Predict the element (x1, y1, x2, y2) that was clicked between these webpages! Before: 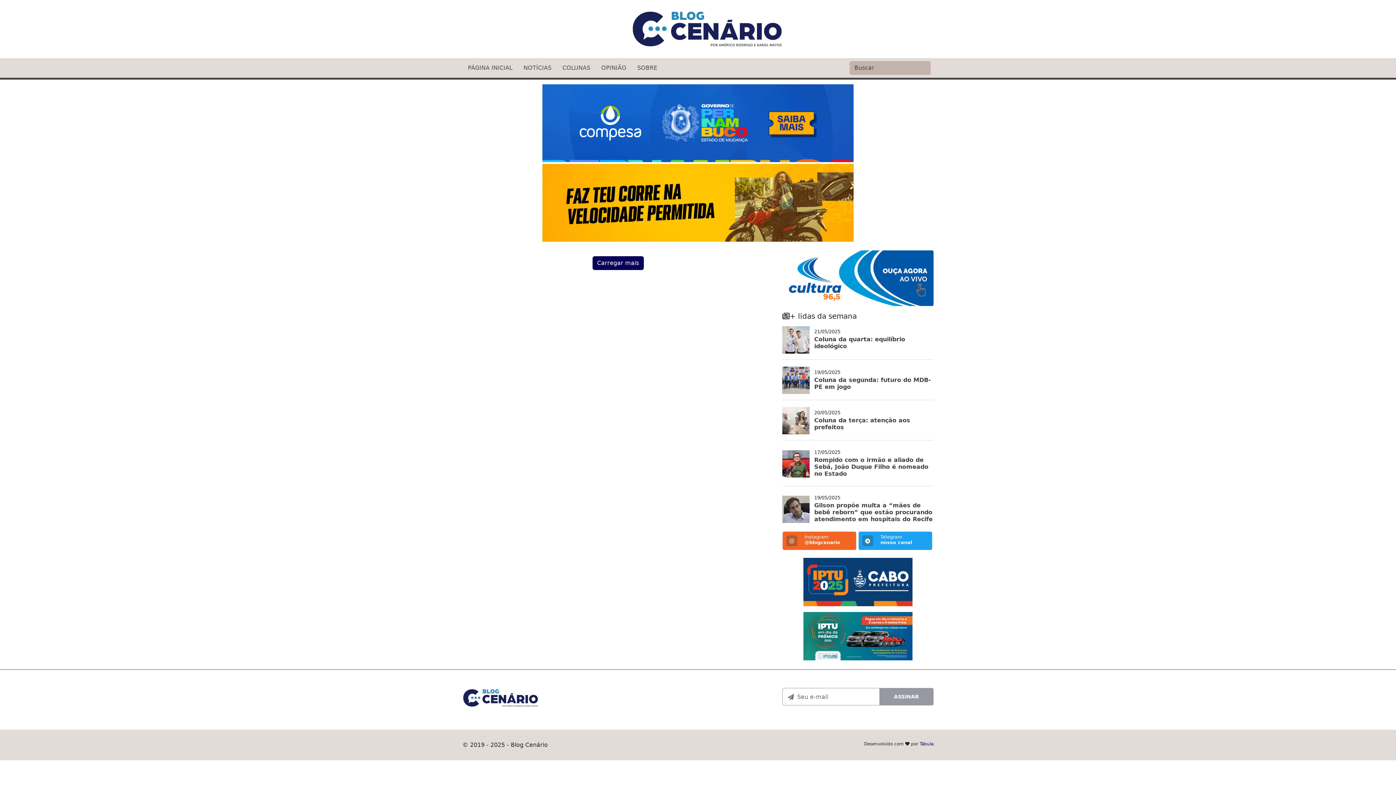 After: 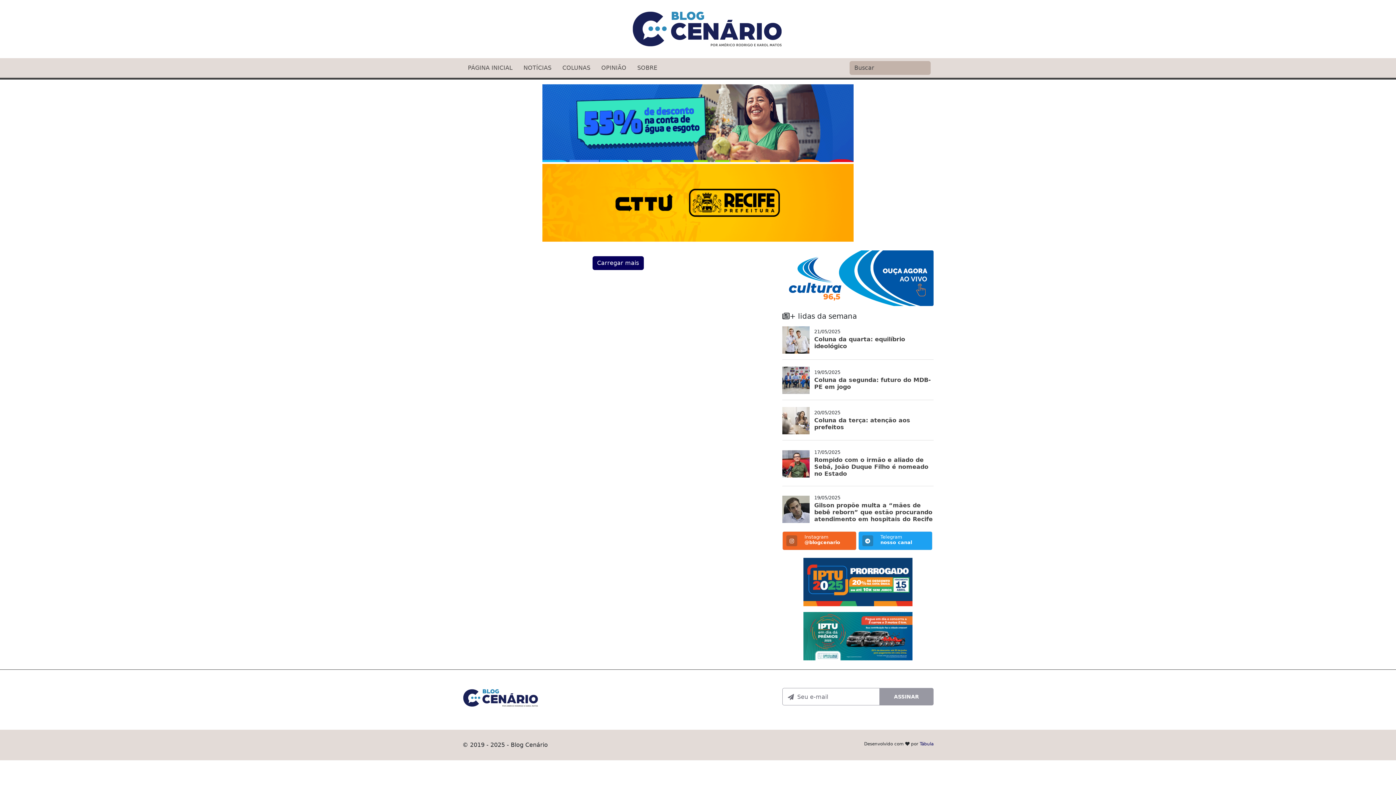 Action: bbox: (542, 119, 853, 126)